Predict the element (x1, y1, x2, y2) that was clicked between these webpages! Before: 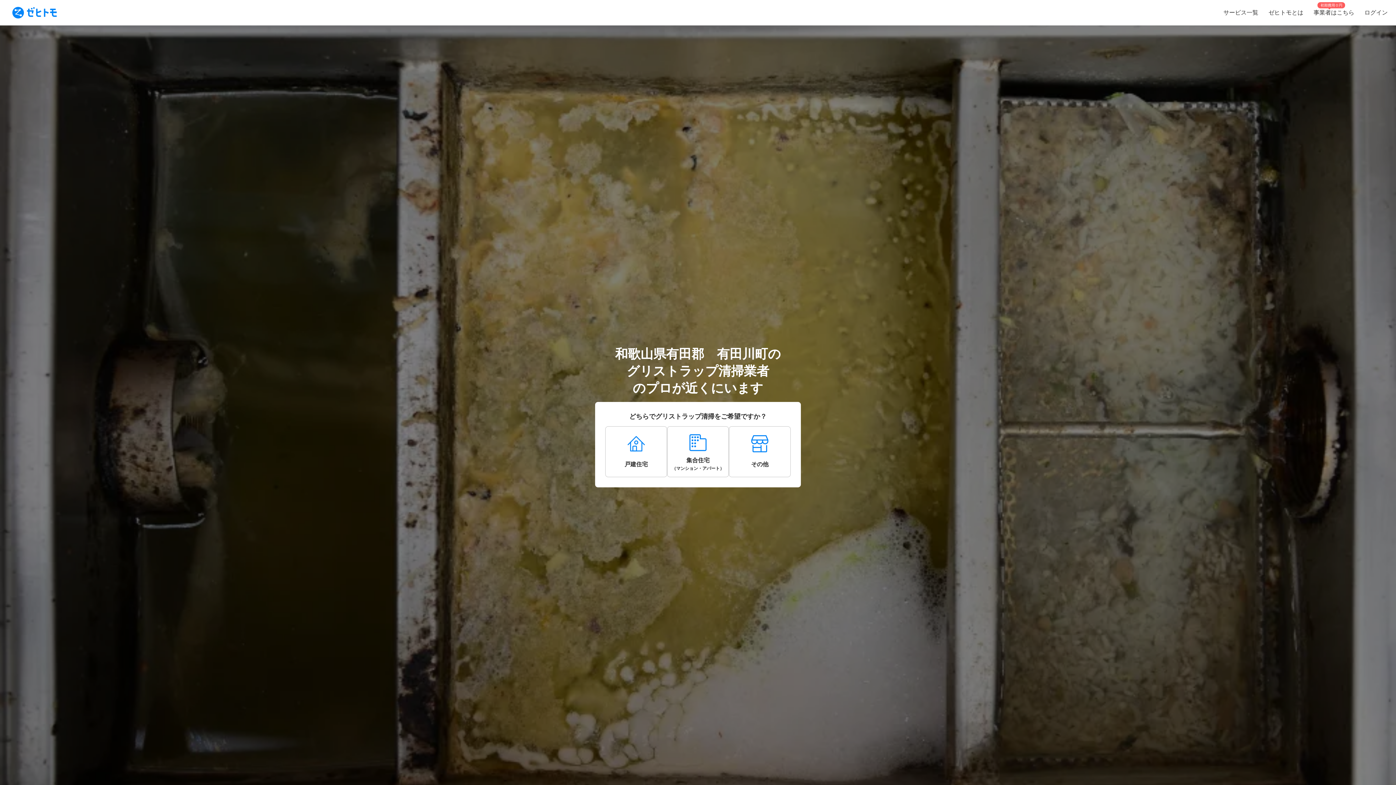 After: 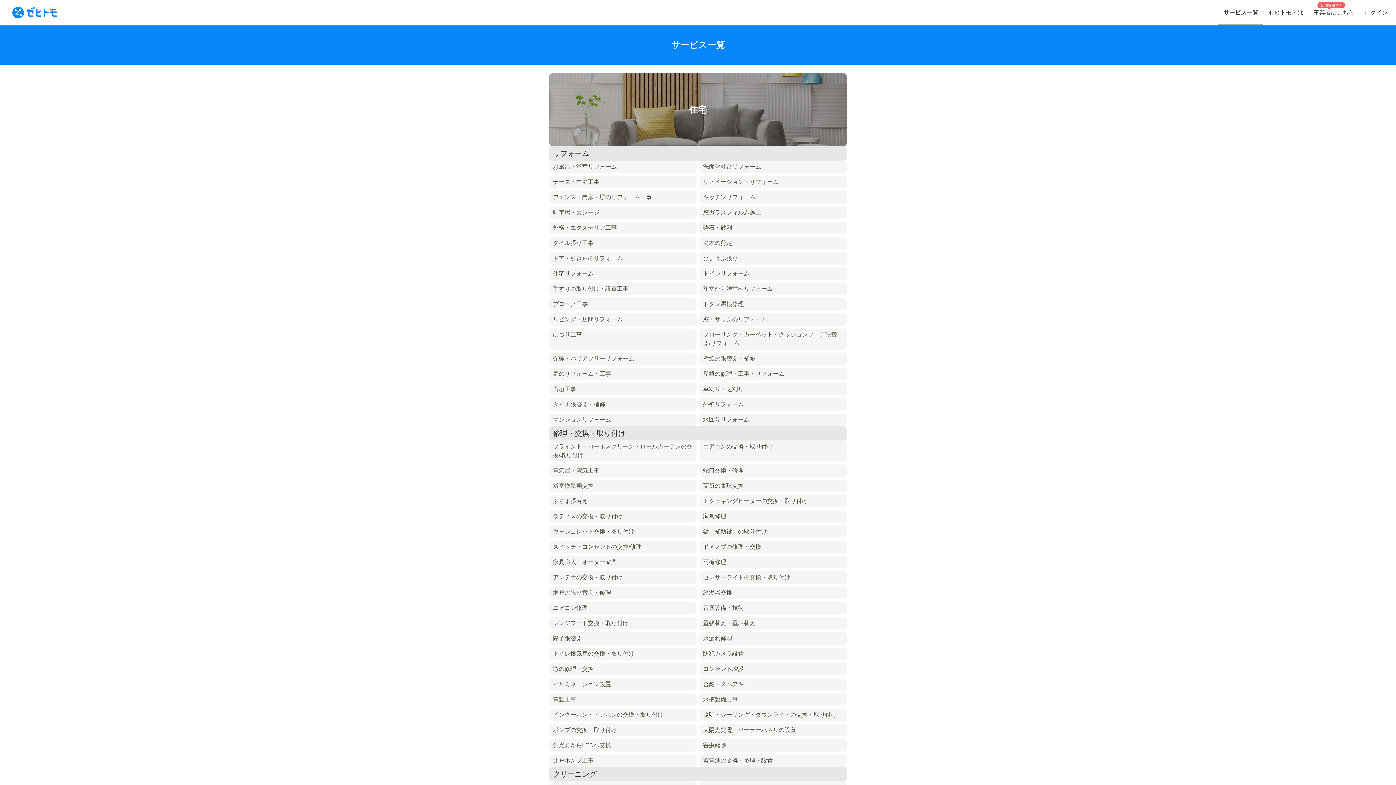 Action: label: サービス一覧 bbox: (1218, 0, 1263, 25)